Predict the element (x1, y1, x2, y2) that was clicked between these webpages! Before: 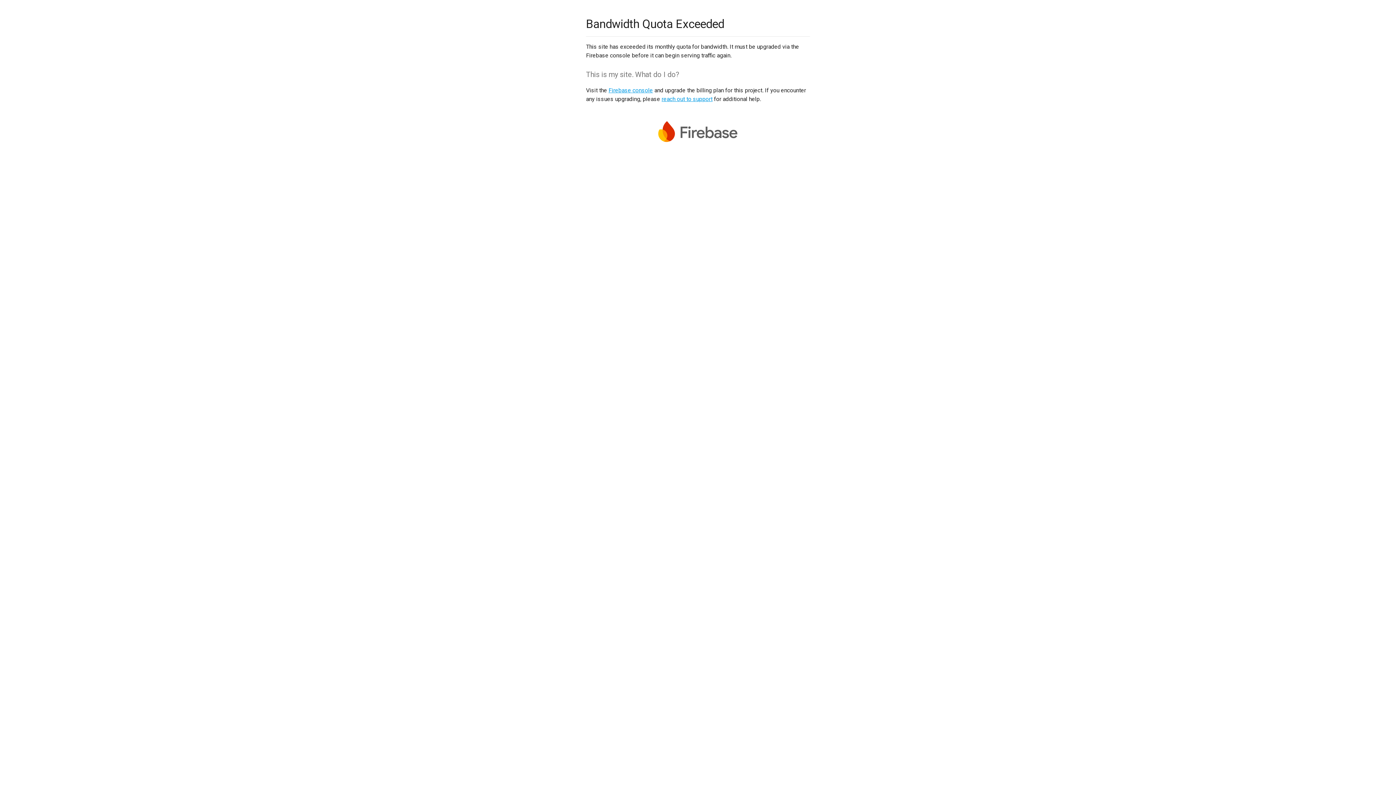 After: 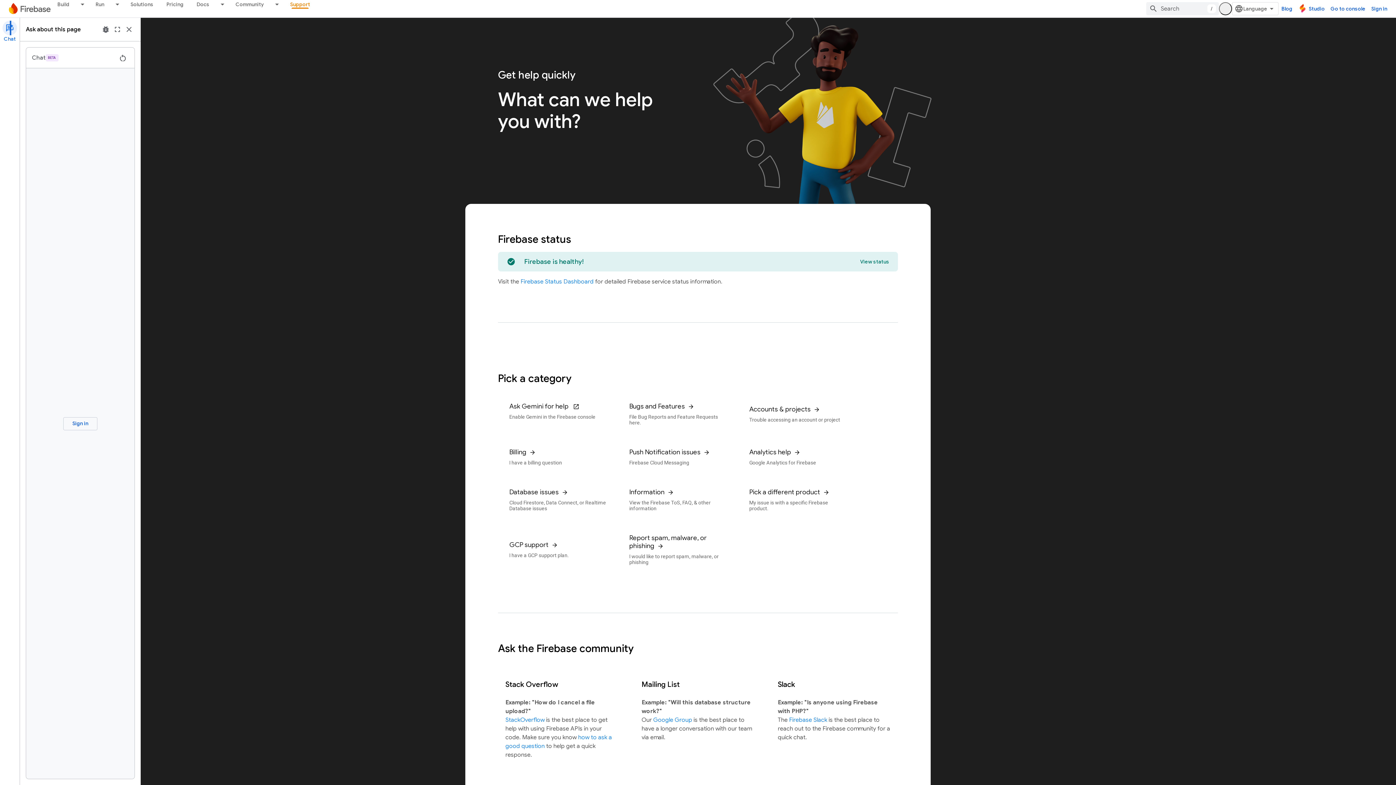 Action: label: reach out to support bbox: (661, 95, 712, 102)